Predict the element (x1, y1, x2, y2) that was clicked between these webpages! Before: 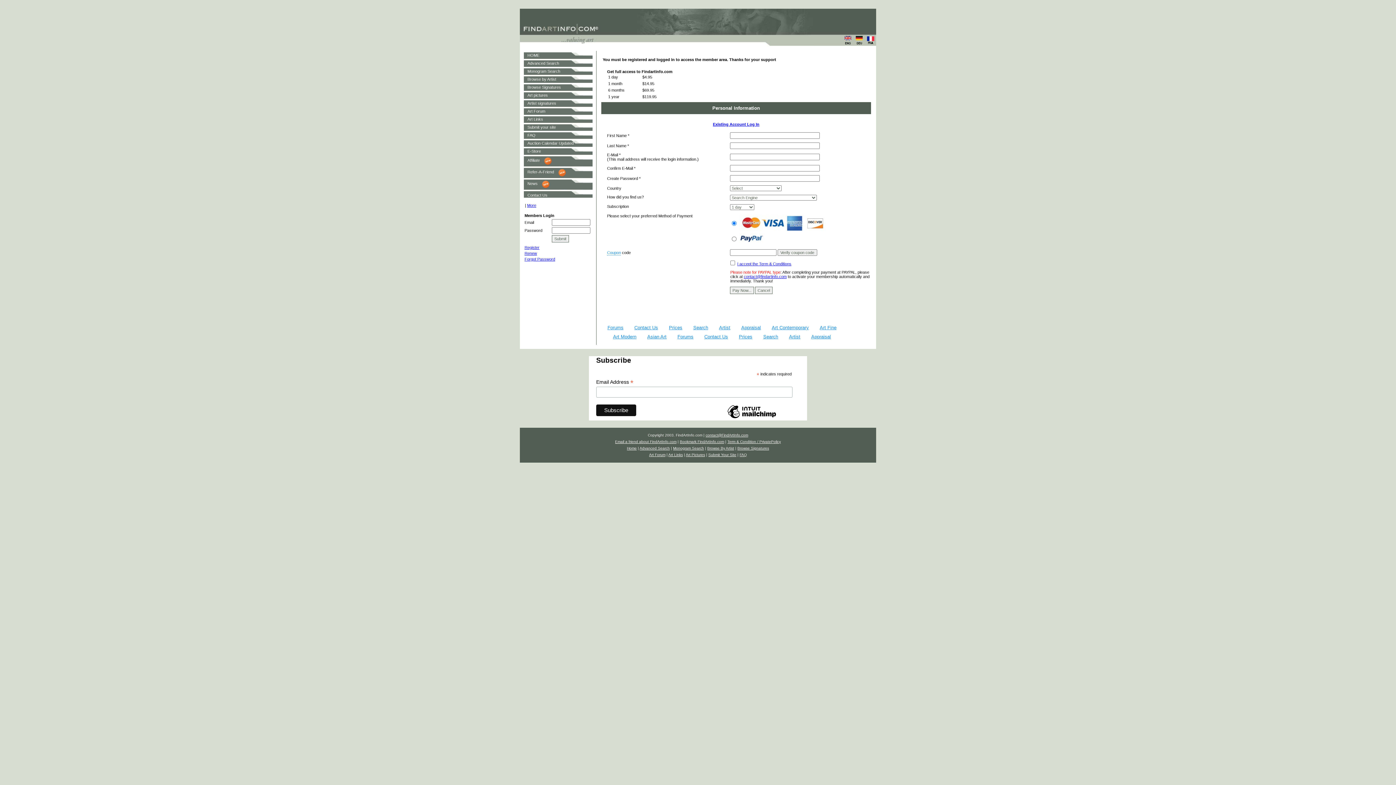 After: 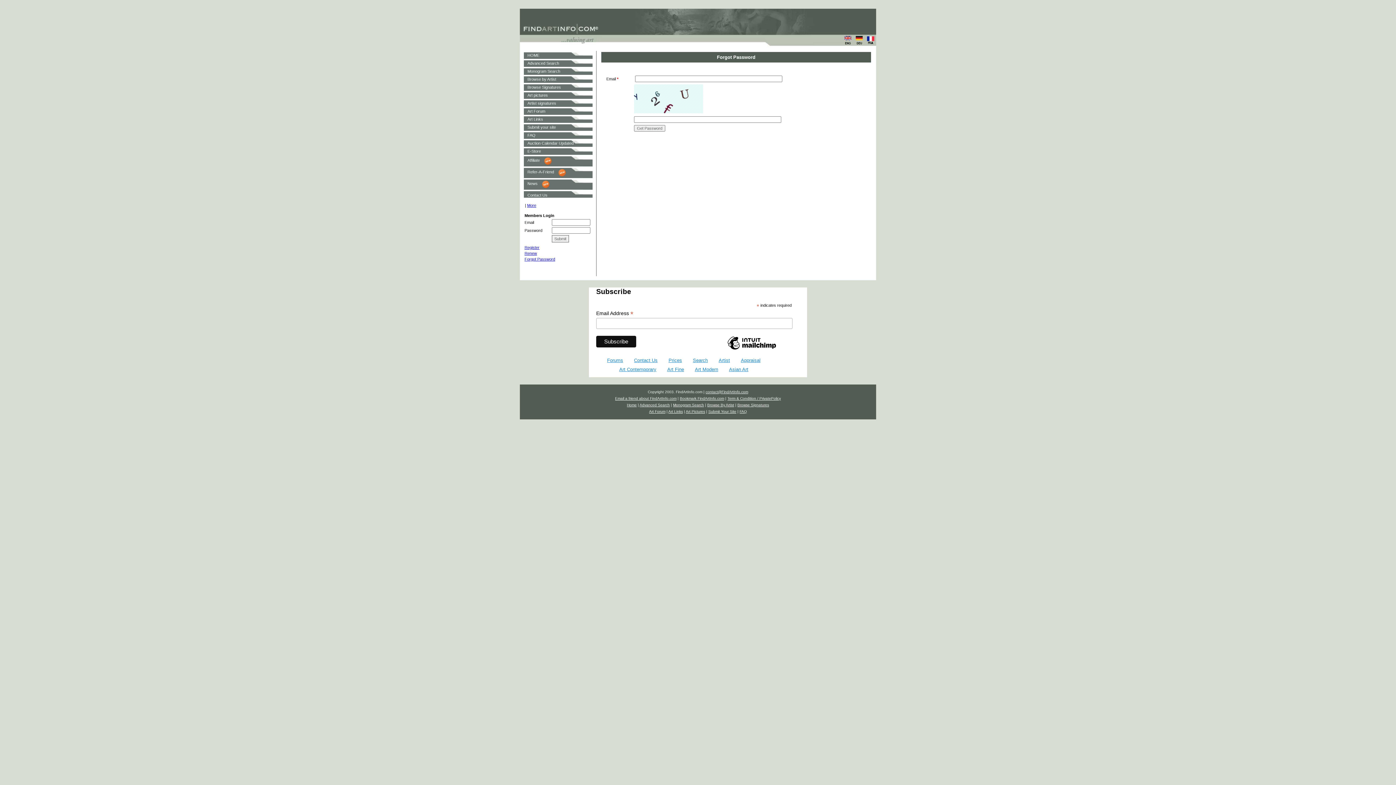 Action: label: Forgot Password bbox: (524, 257, 555, 261)